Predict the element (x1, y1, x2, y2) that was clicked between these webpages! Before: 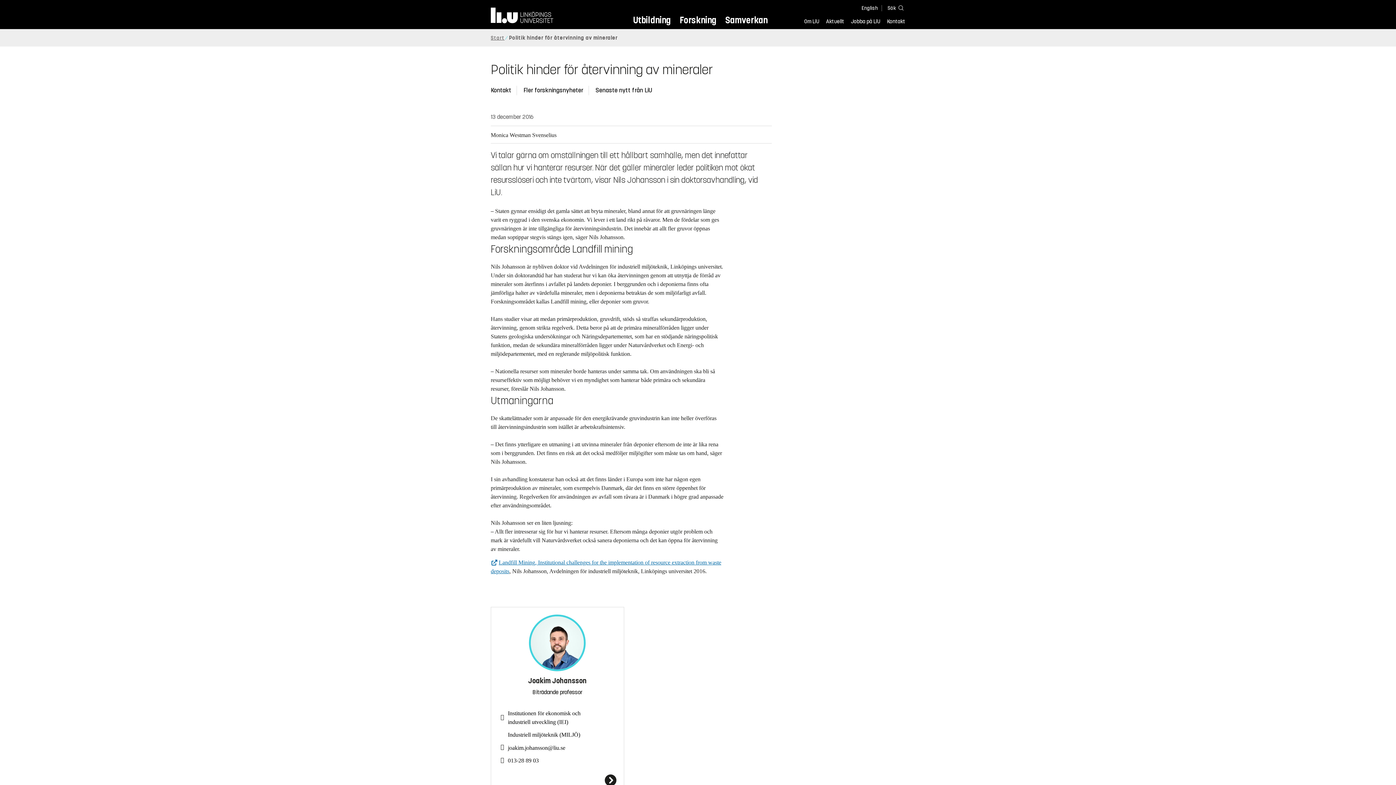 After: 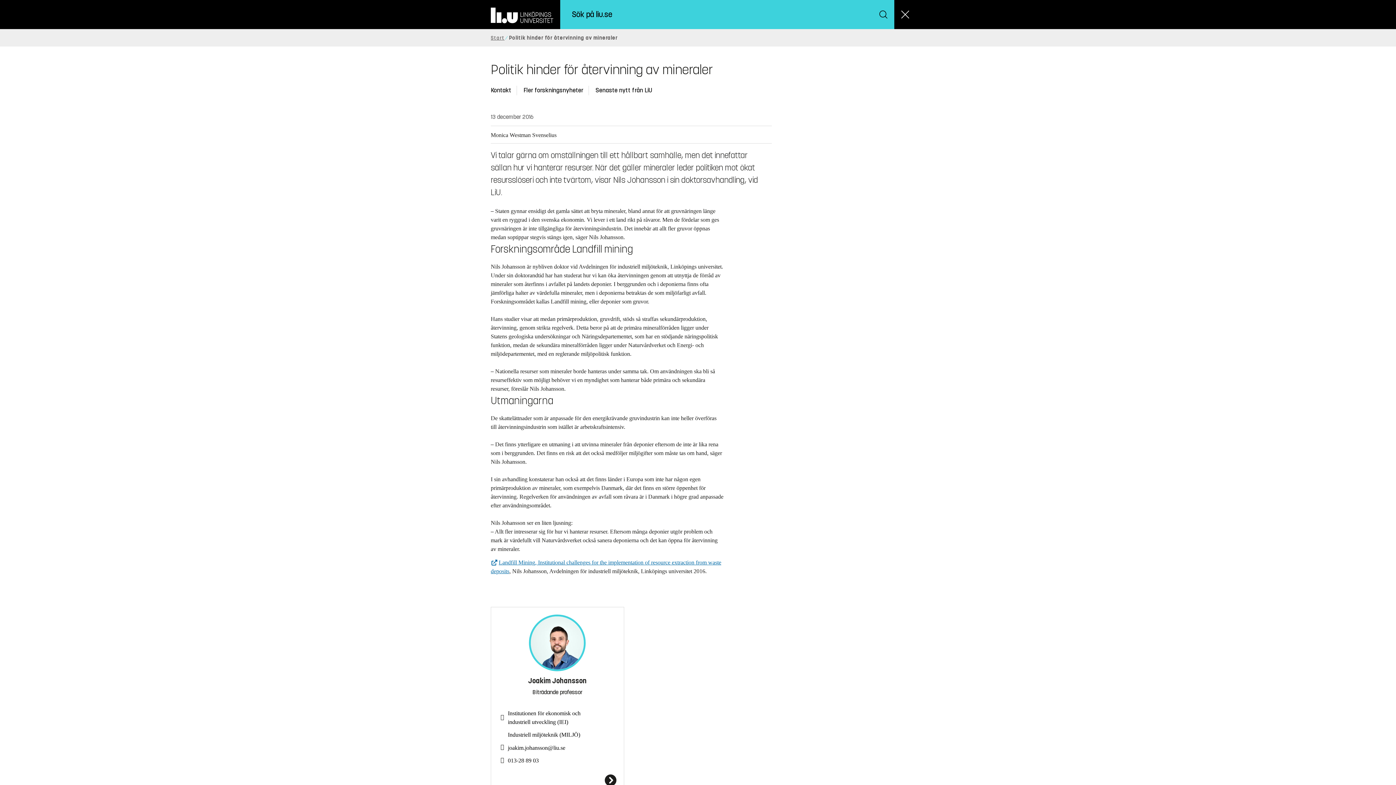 Action: bbox: (883, 3, 905, 12) label: Sök